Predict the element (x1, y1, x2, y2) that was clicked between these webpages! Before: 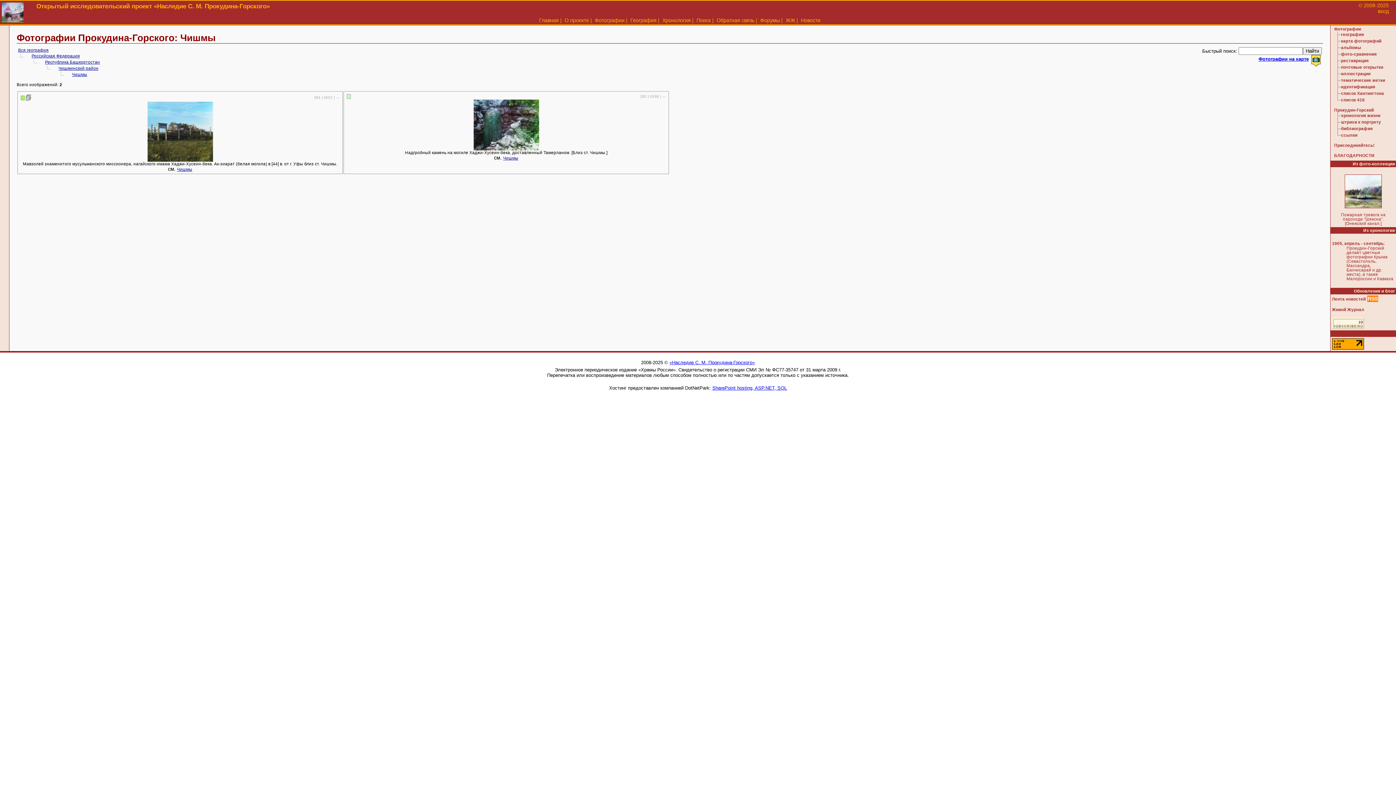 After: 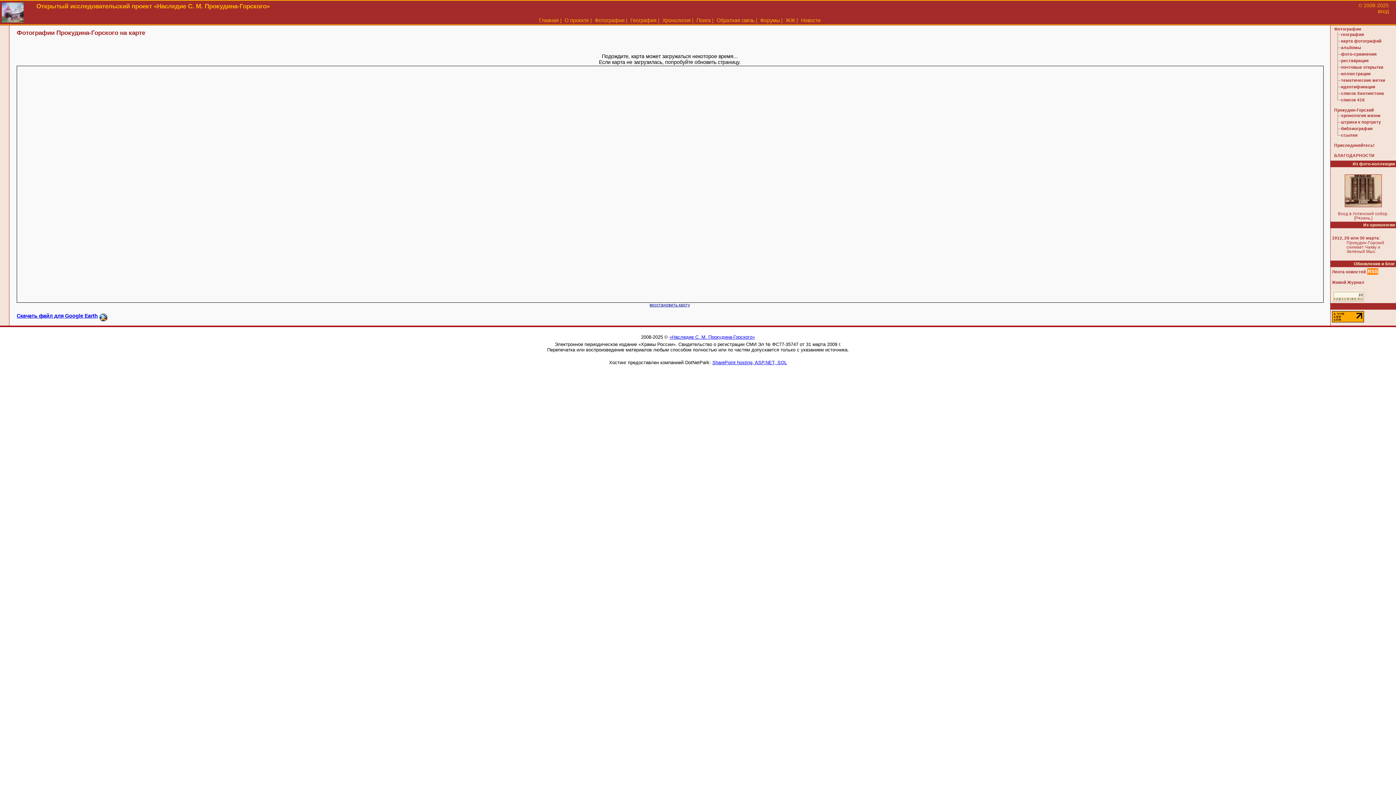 Action: bbox: (1341, 38, 1381, 43) label: карта фотографий